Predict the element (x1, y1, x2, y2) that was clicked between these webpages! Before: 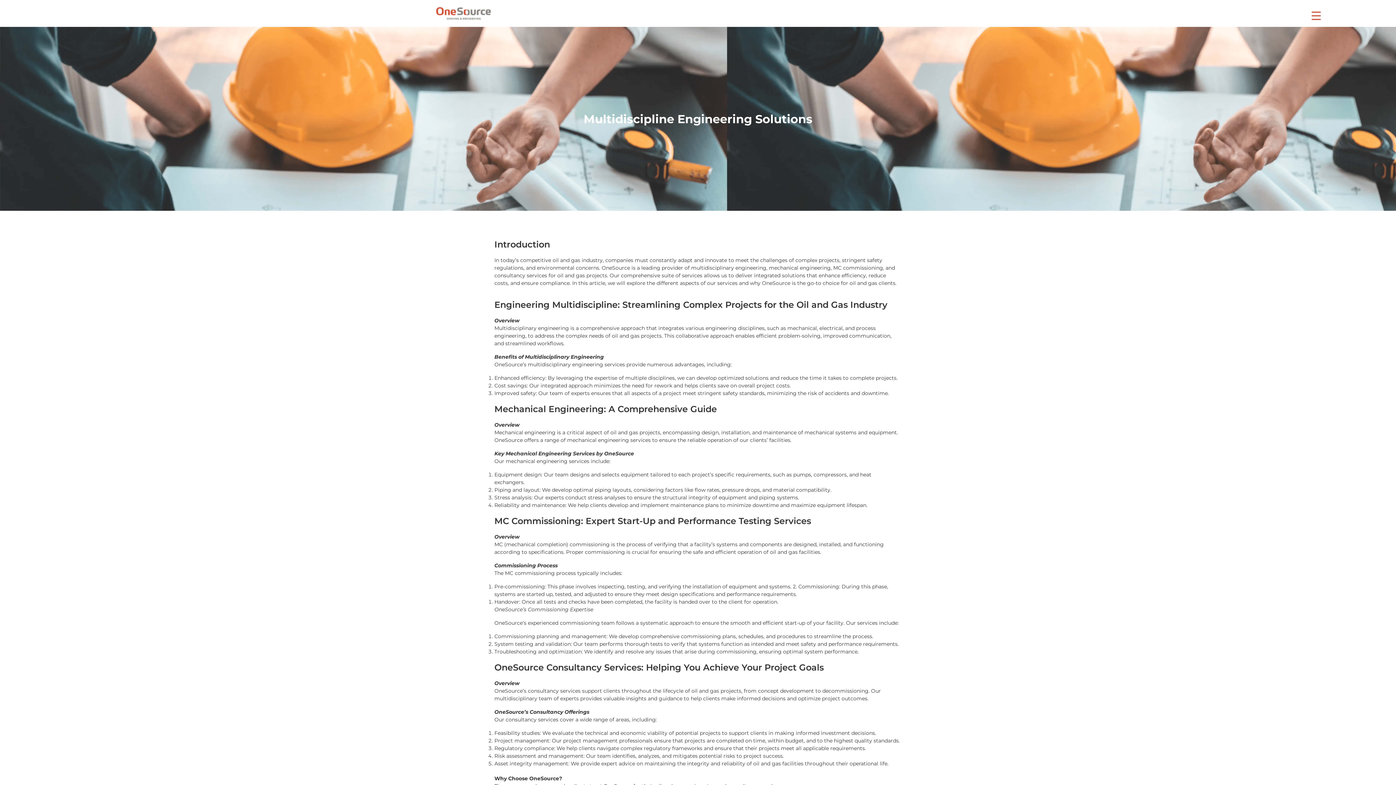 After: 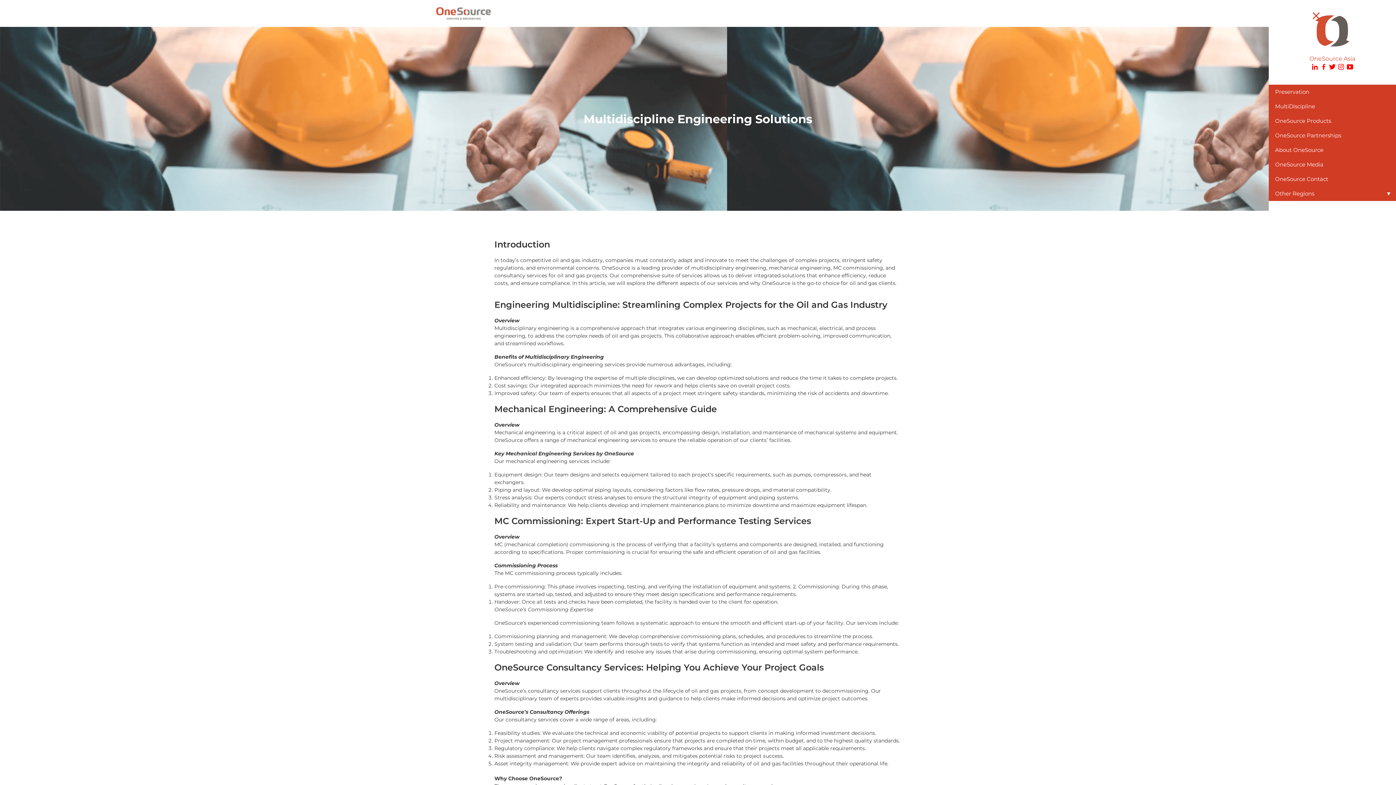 Action: bbox: (1306, 5, 1326, 25) label: Menu Trigger